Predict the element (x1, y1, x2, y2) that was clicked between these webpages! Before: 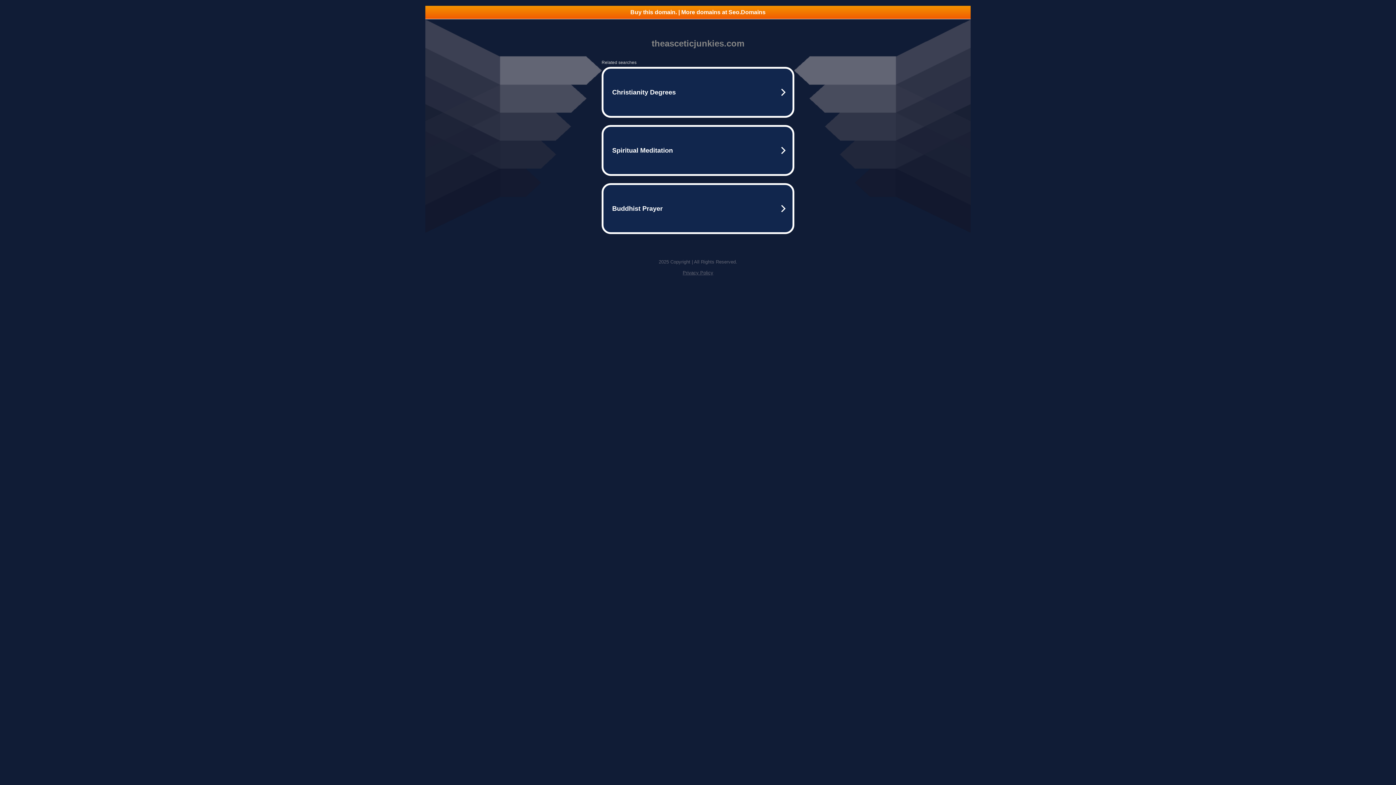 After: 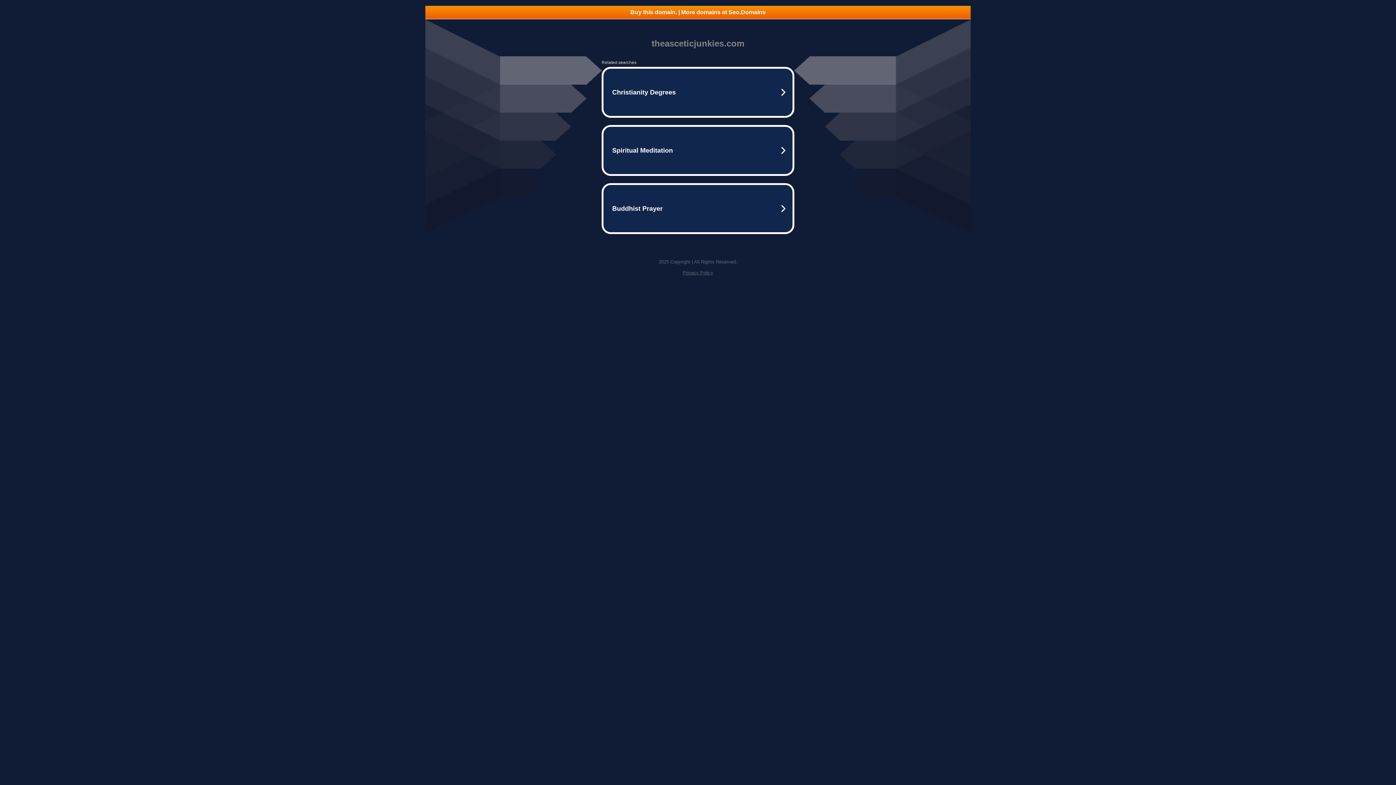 Action: bbox: (682, 270, 713, 275) label: Privacy Policy